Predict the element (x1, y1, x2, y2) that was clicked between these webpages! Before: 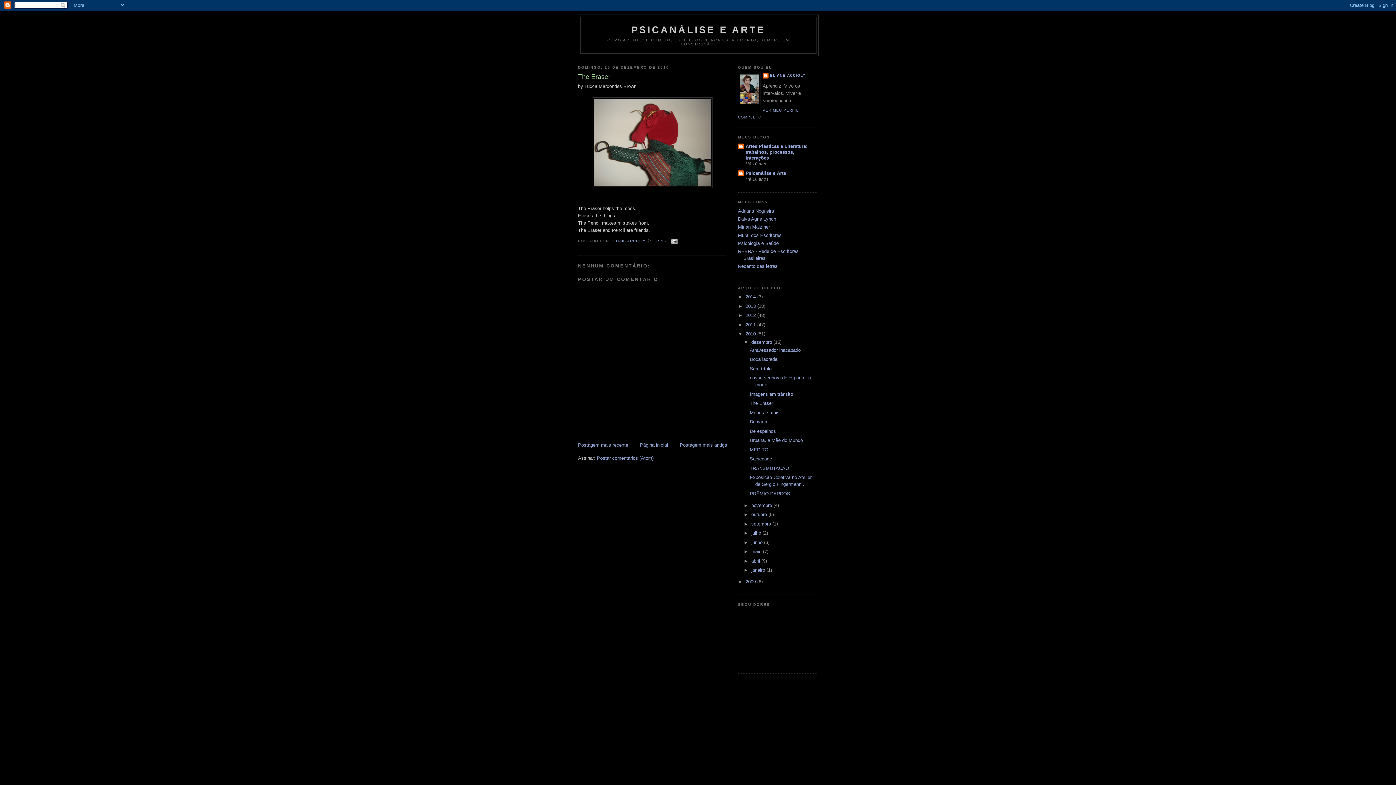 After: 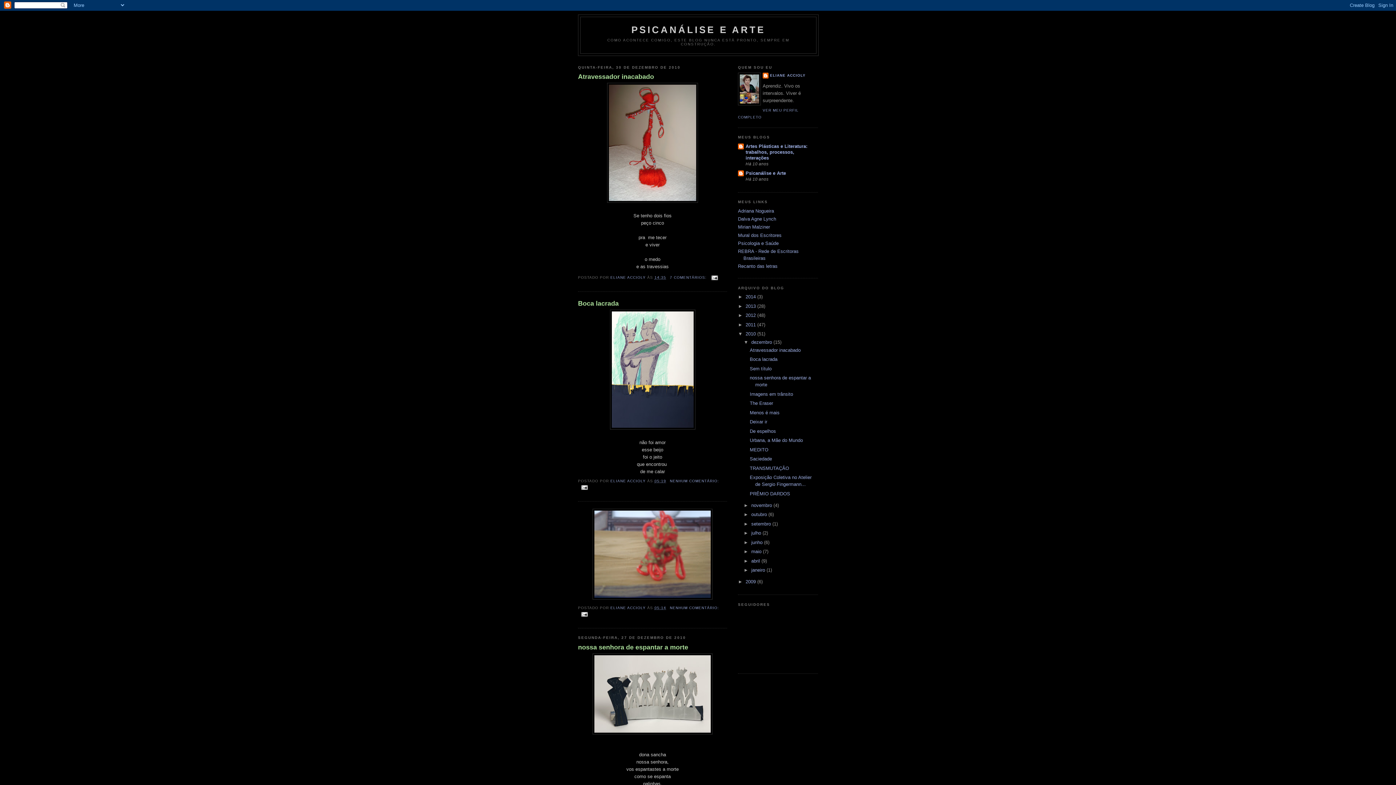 Action: bbox: (751, 339, 773, 344) label: dezembro 